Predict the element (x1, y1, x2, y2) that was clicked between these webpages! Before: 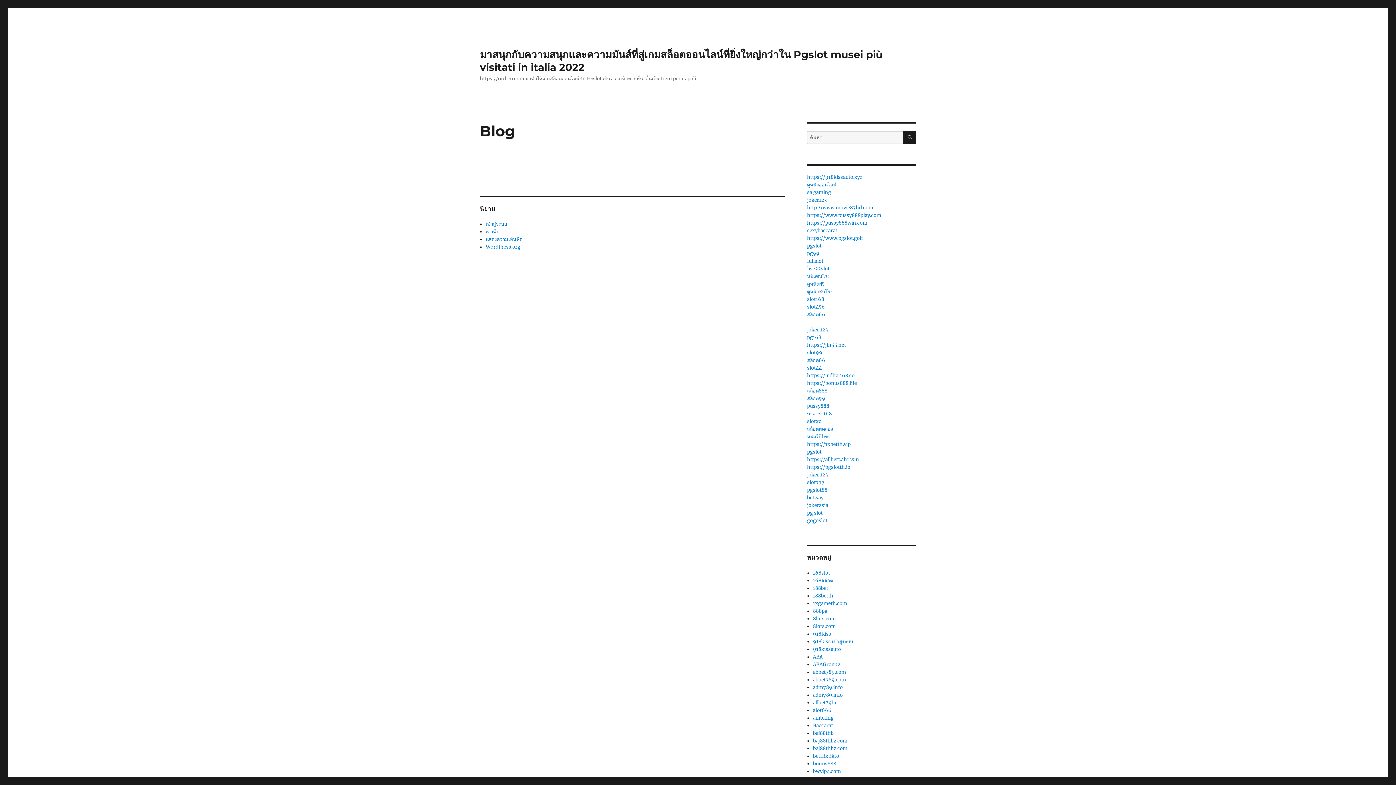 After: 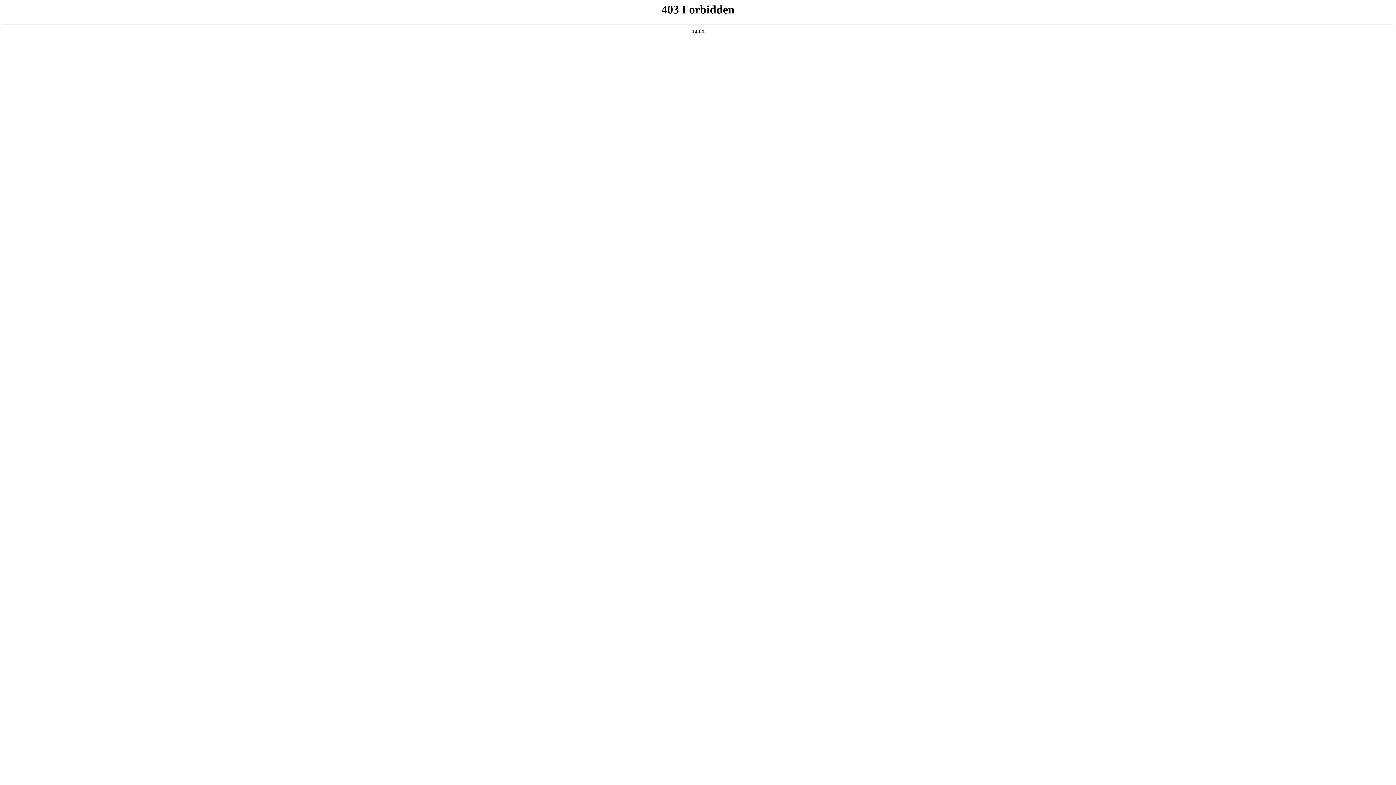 Action: label: https://918kissauto.xyz bbox: (807, 174, 862, 180)